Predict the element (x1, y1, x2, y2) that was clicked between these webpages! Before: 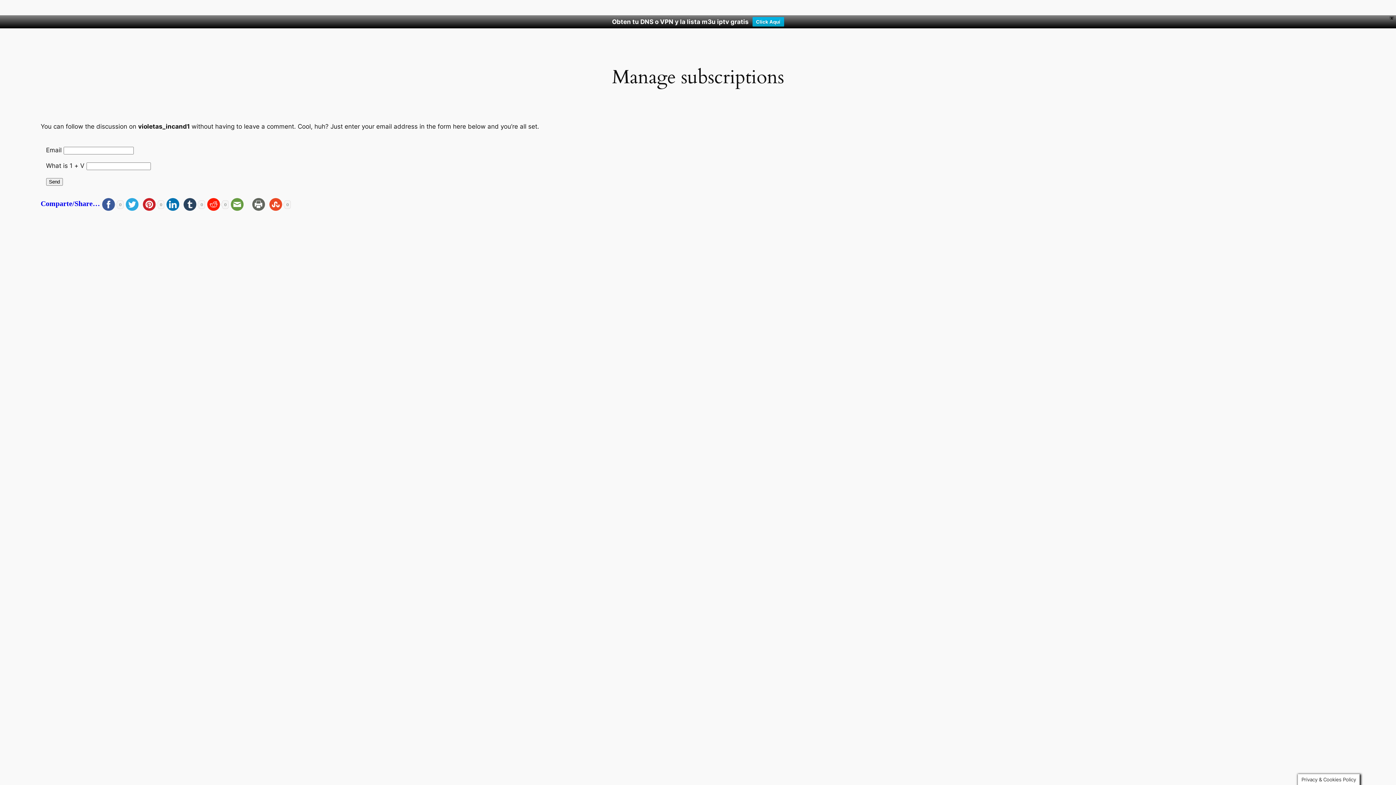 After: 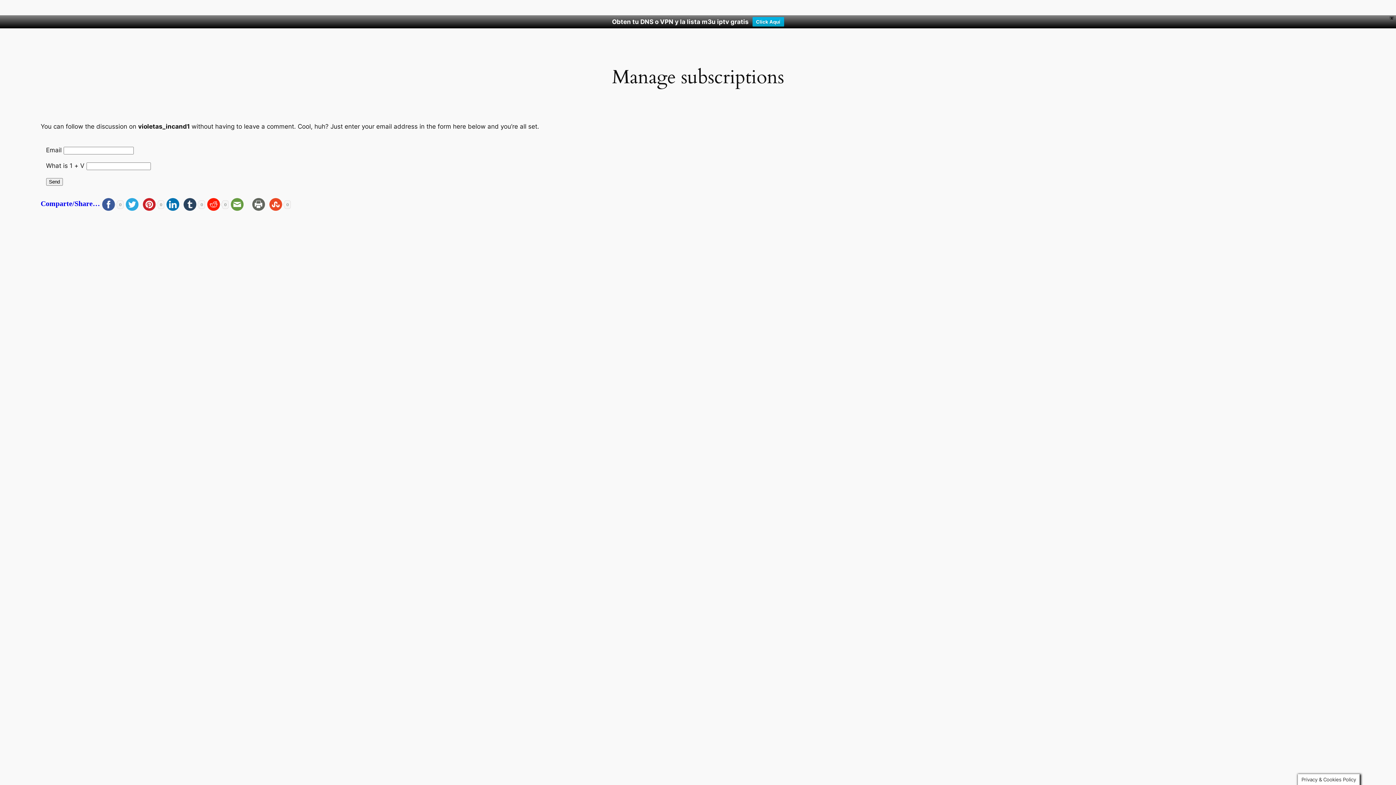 Action: bbox: (267, 199, 284, 207)